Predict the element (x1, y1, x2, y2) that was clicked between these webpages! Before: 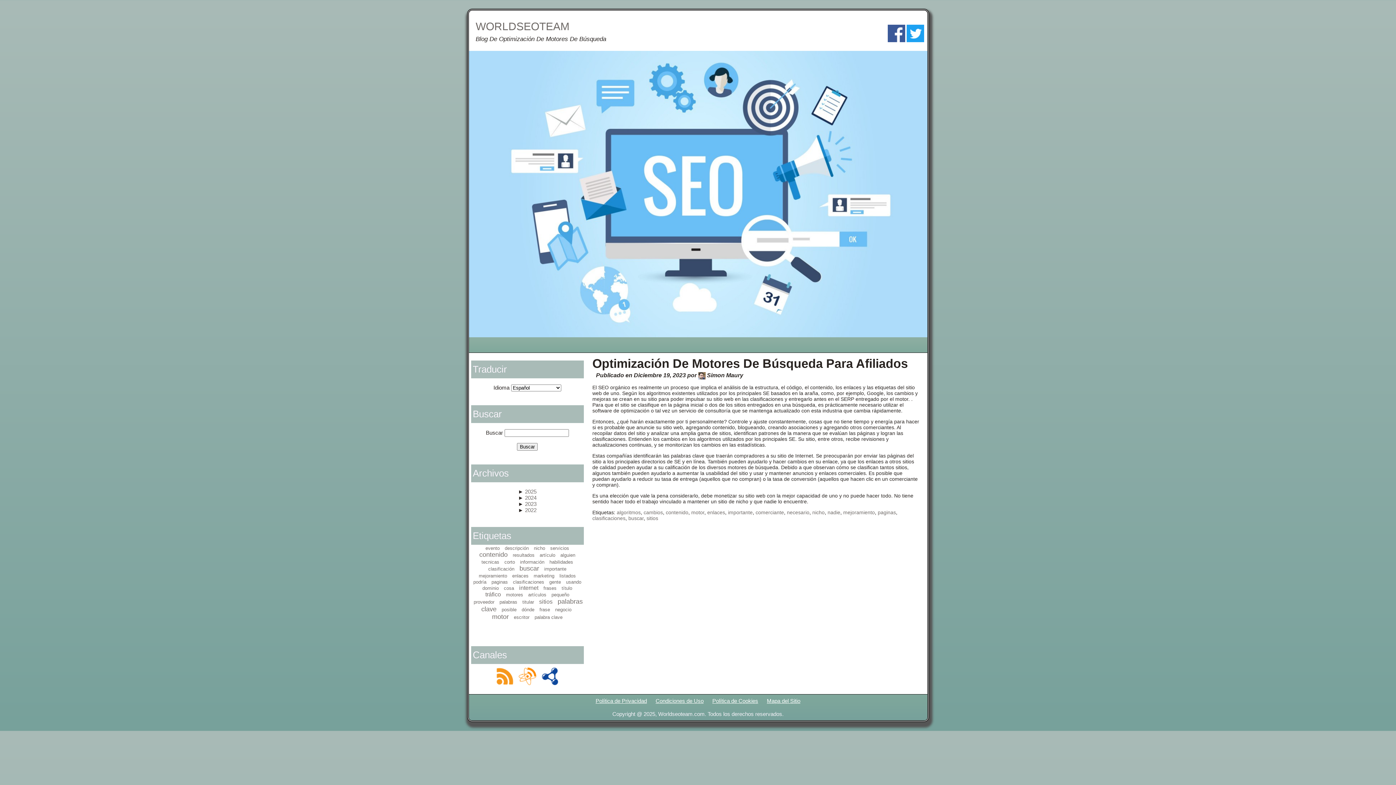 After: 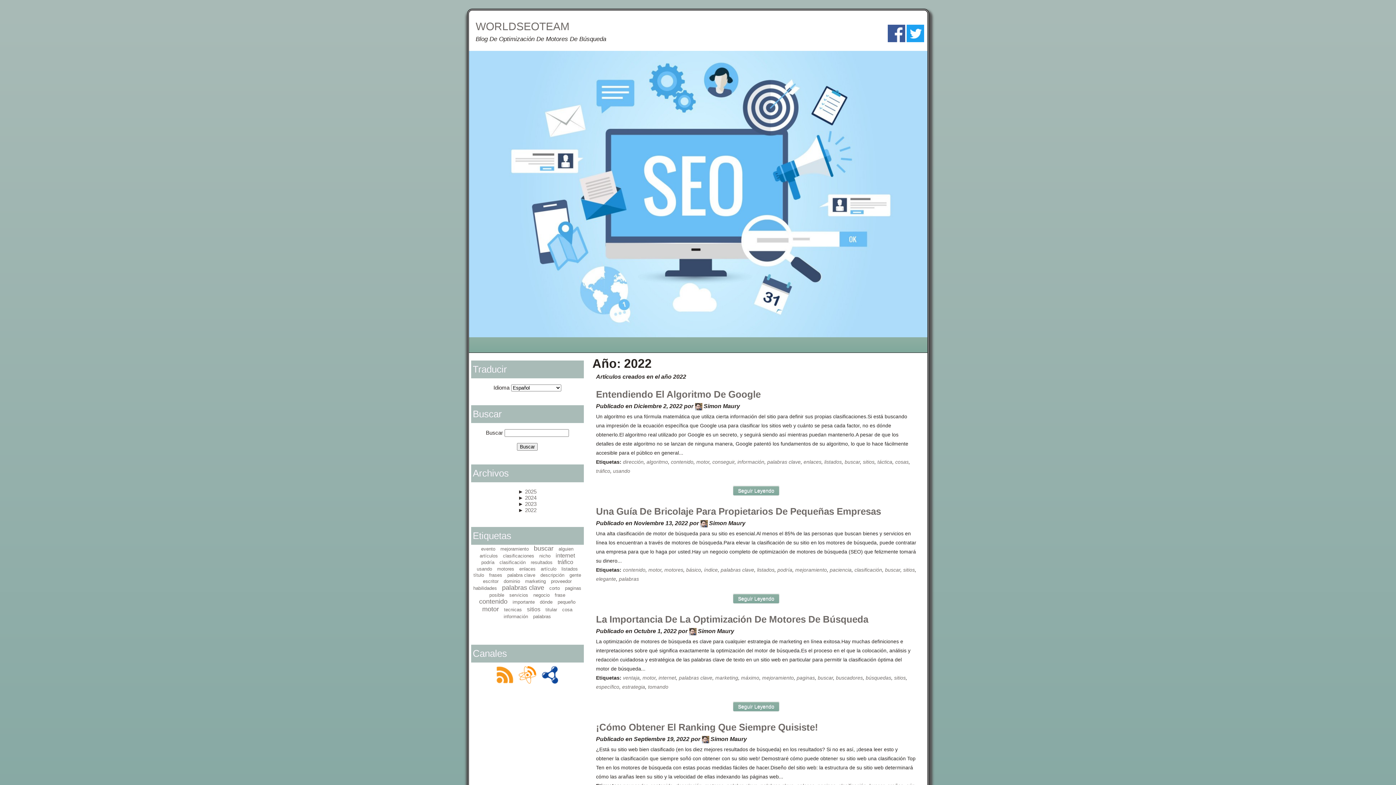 Action: label: 2022 bbox: (525, 507, 536, 513)